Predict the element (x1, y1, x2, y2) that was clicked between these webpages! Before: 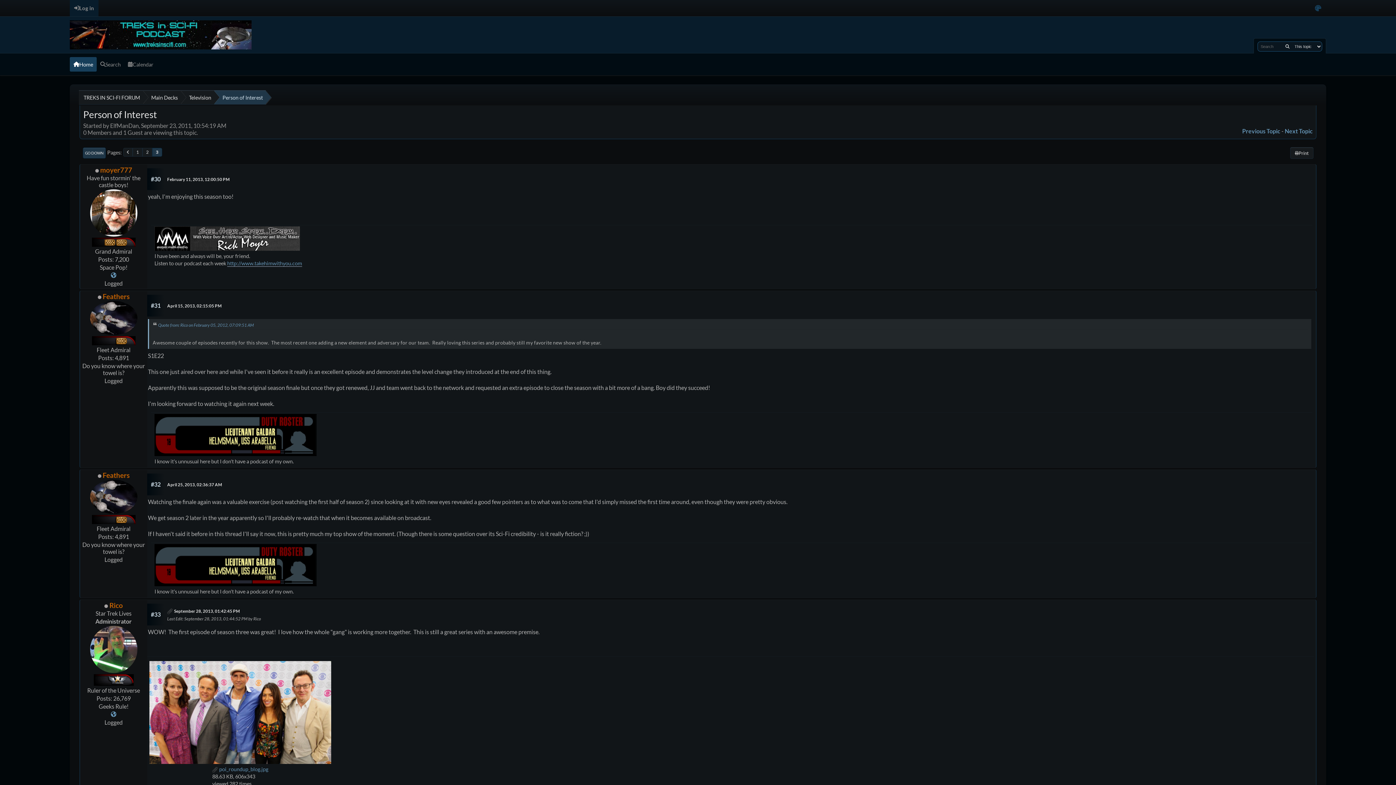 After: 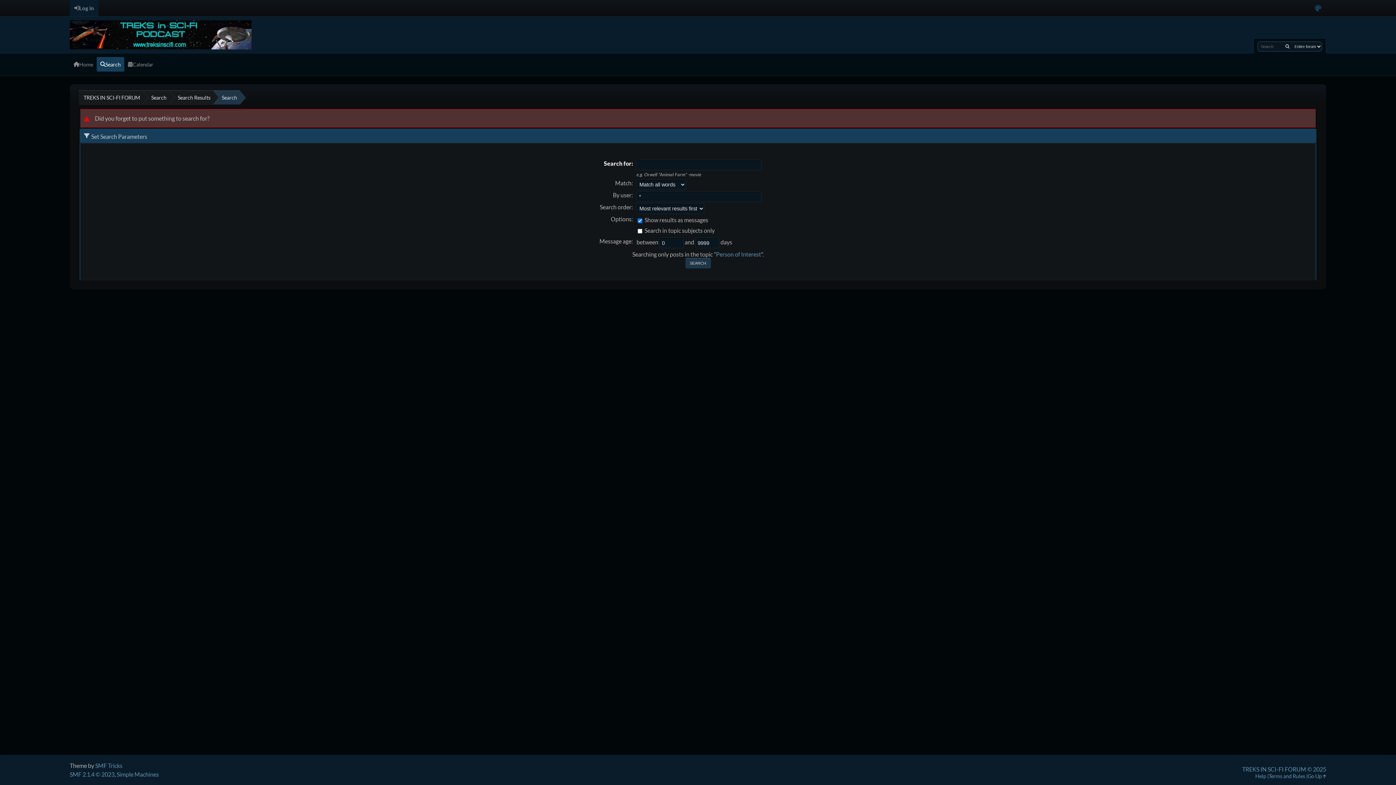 Action: bbox: (1282, 41, 1293, 51)